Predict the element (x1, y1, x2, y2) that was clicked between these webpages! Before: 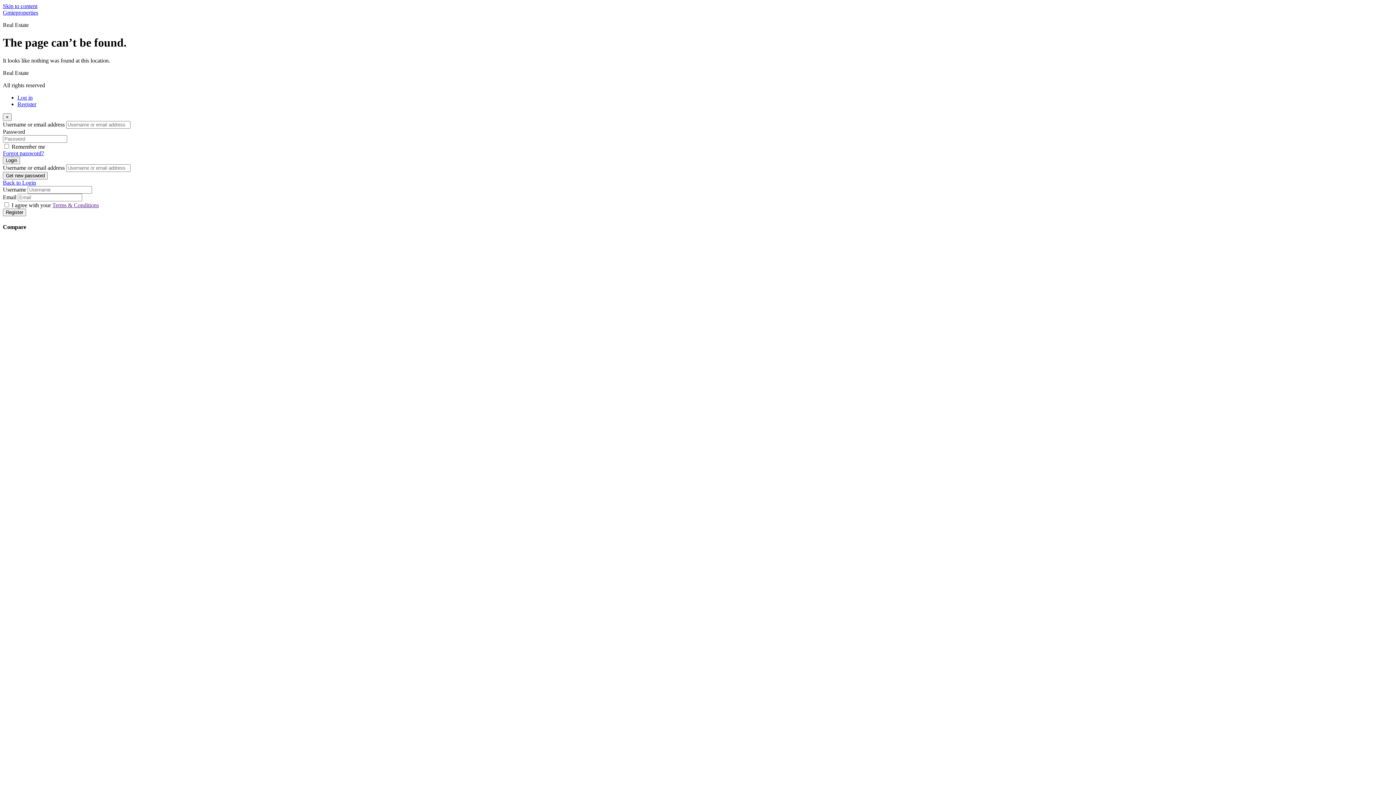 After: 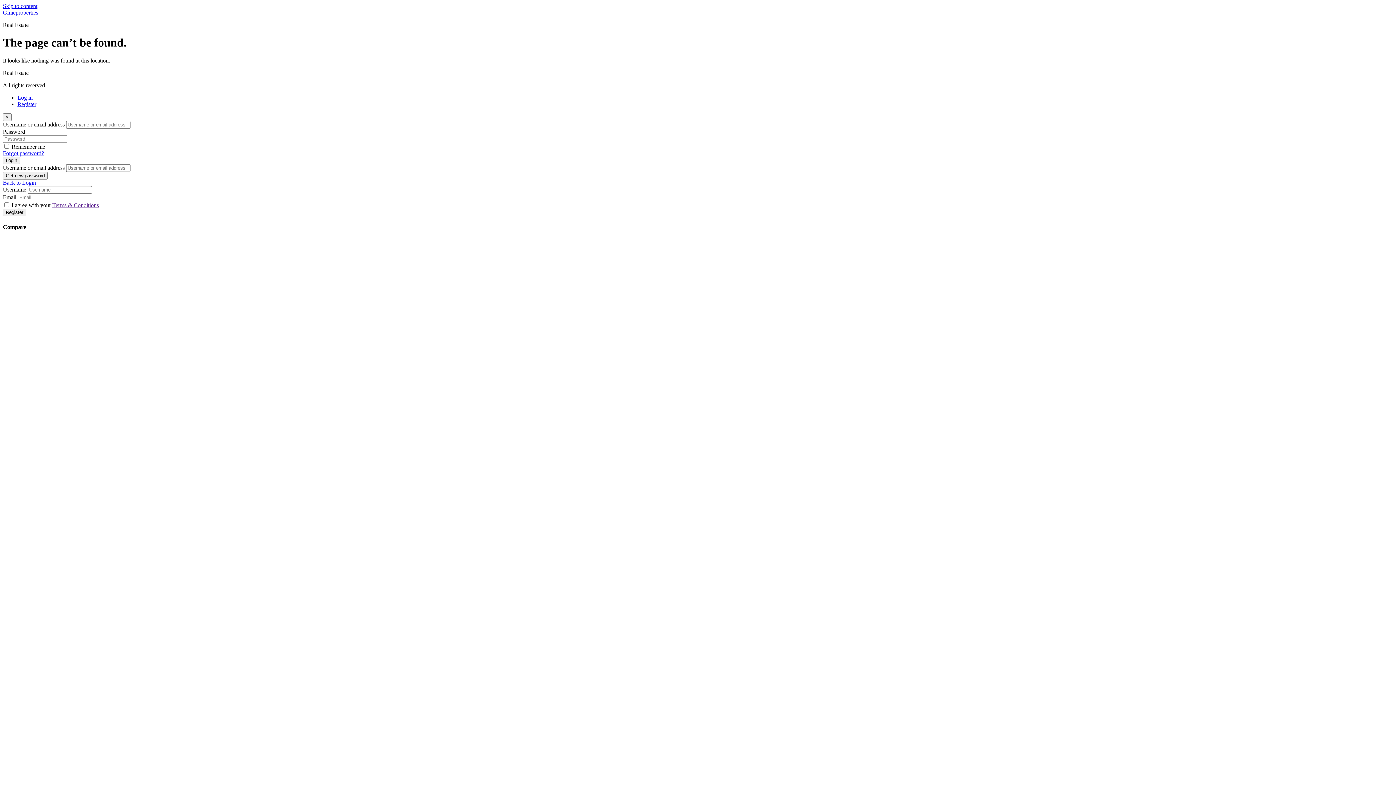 Action: bbox: (17, 94, 32, 100) label: Log in